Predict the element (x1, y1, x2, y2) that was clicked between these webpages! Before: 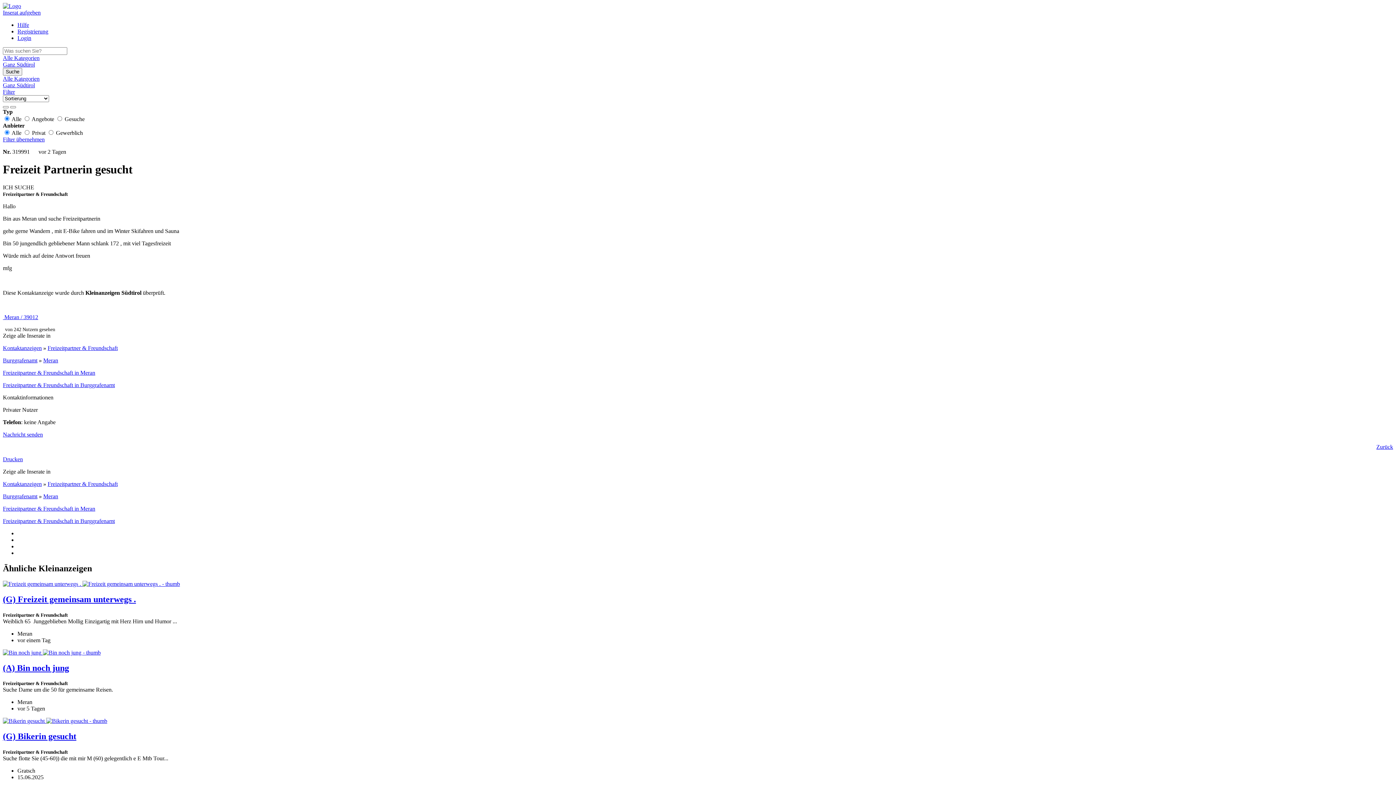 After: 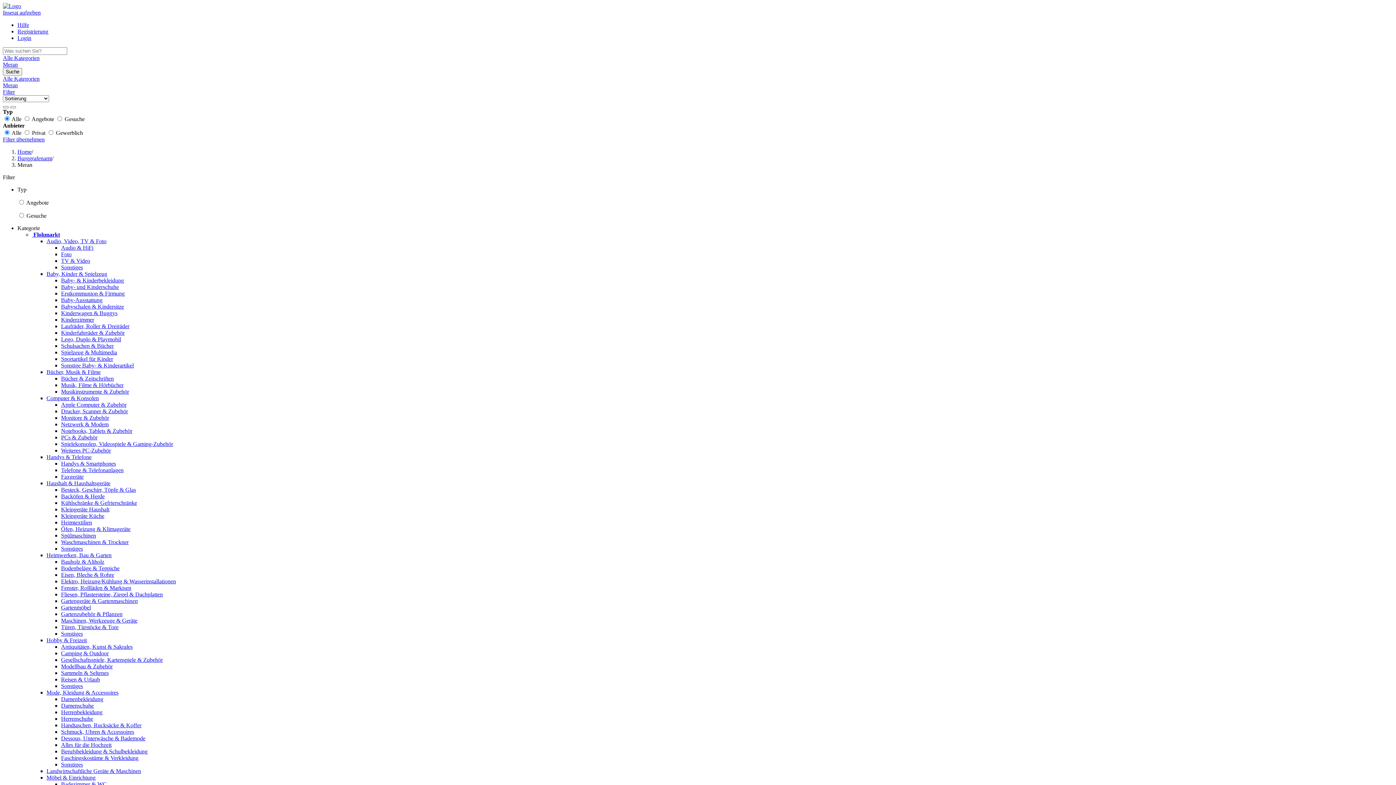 Action: bbox: (43, 357, 58, 363) label: Meran